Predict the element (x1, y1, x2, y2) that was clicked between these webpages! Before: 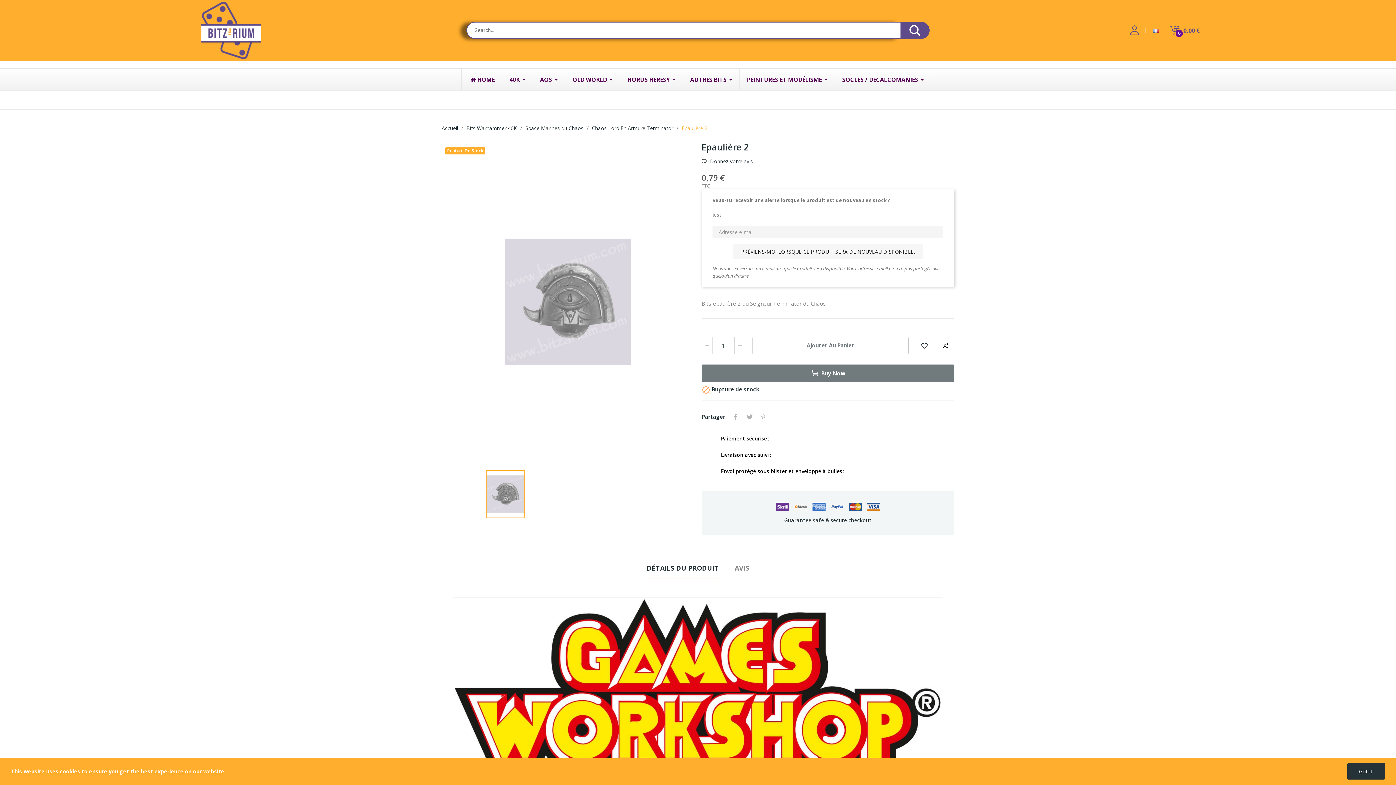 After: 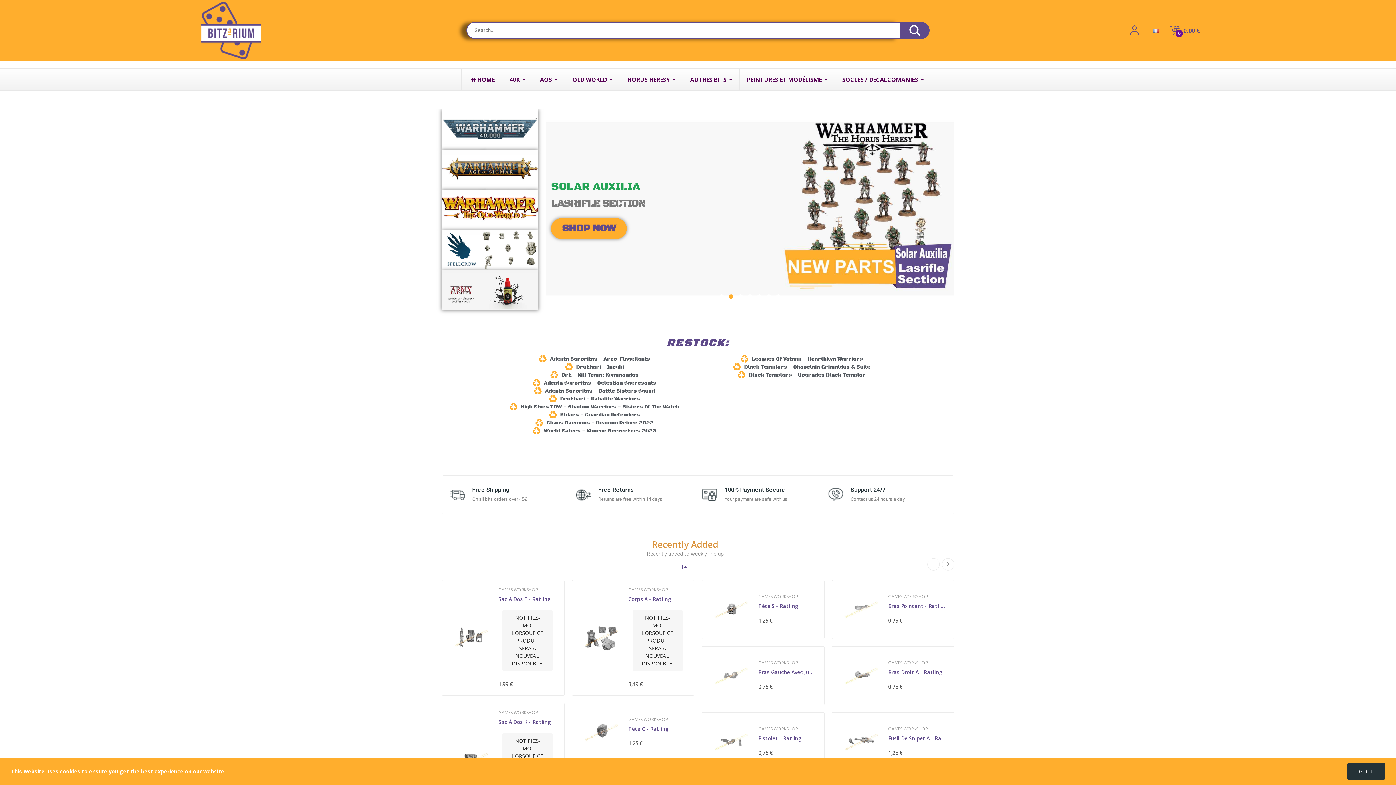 Action: bbox: (461, 68, 502, 90) label: HOME